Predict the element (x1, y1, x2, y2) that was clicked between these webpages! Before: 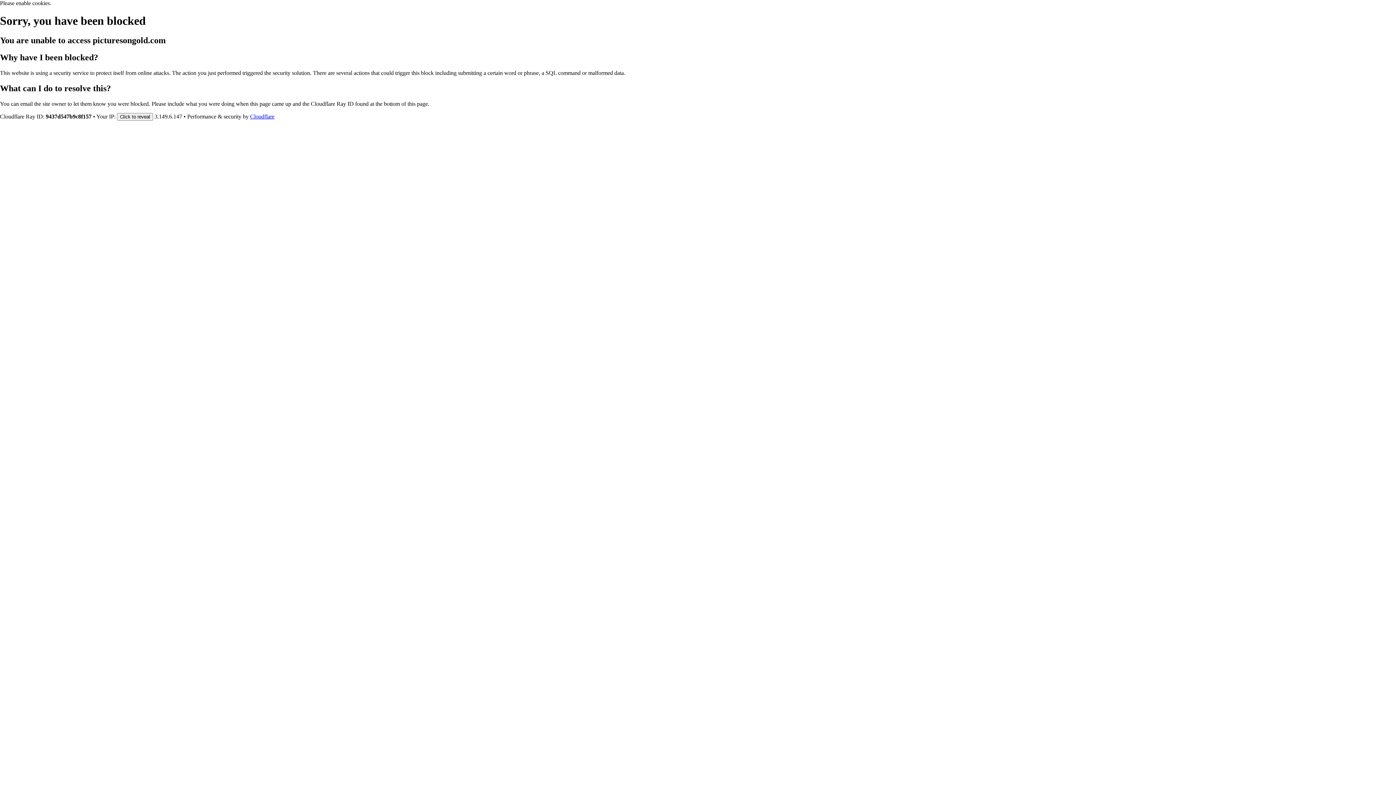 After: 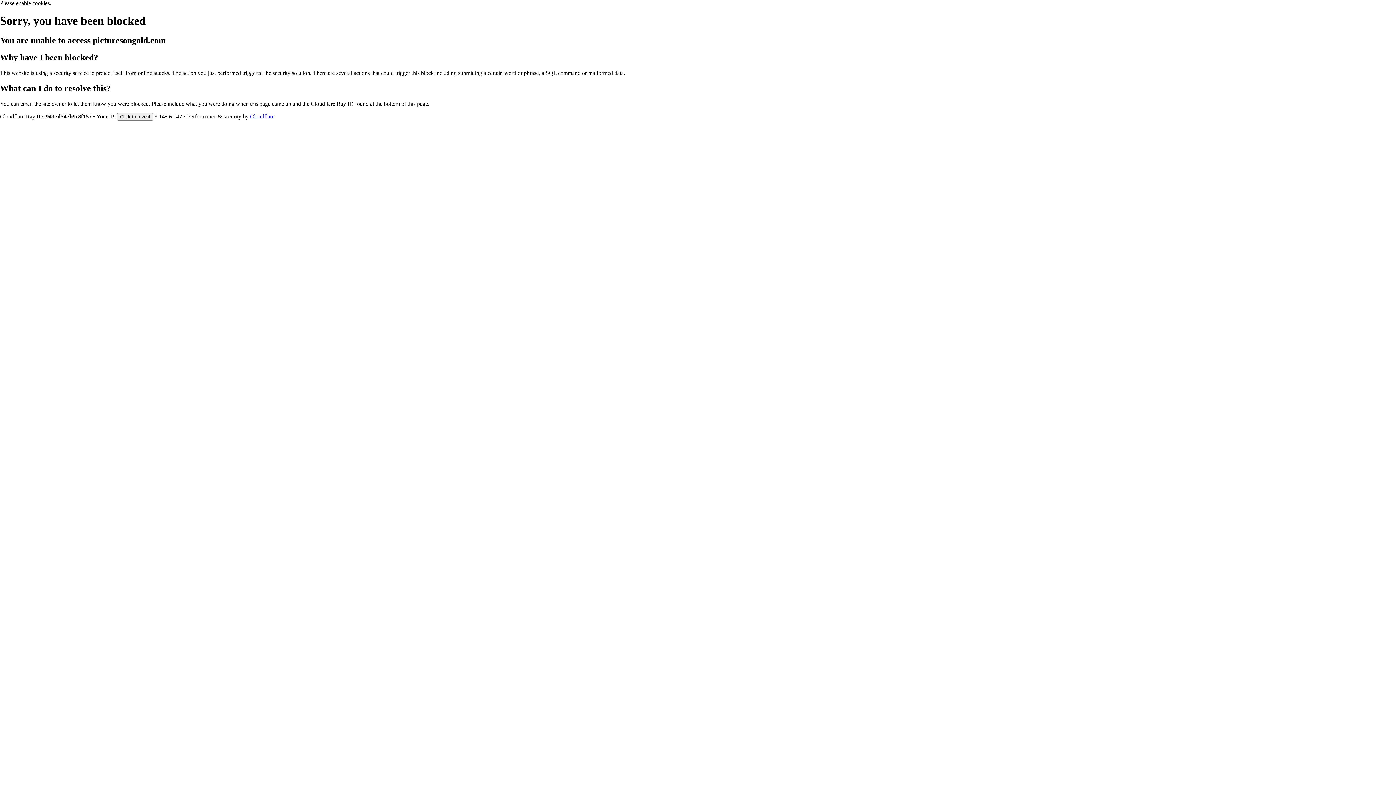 Action: bbox: (250, 113, 274, 119) label: Cloudflare